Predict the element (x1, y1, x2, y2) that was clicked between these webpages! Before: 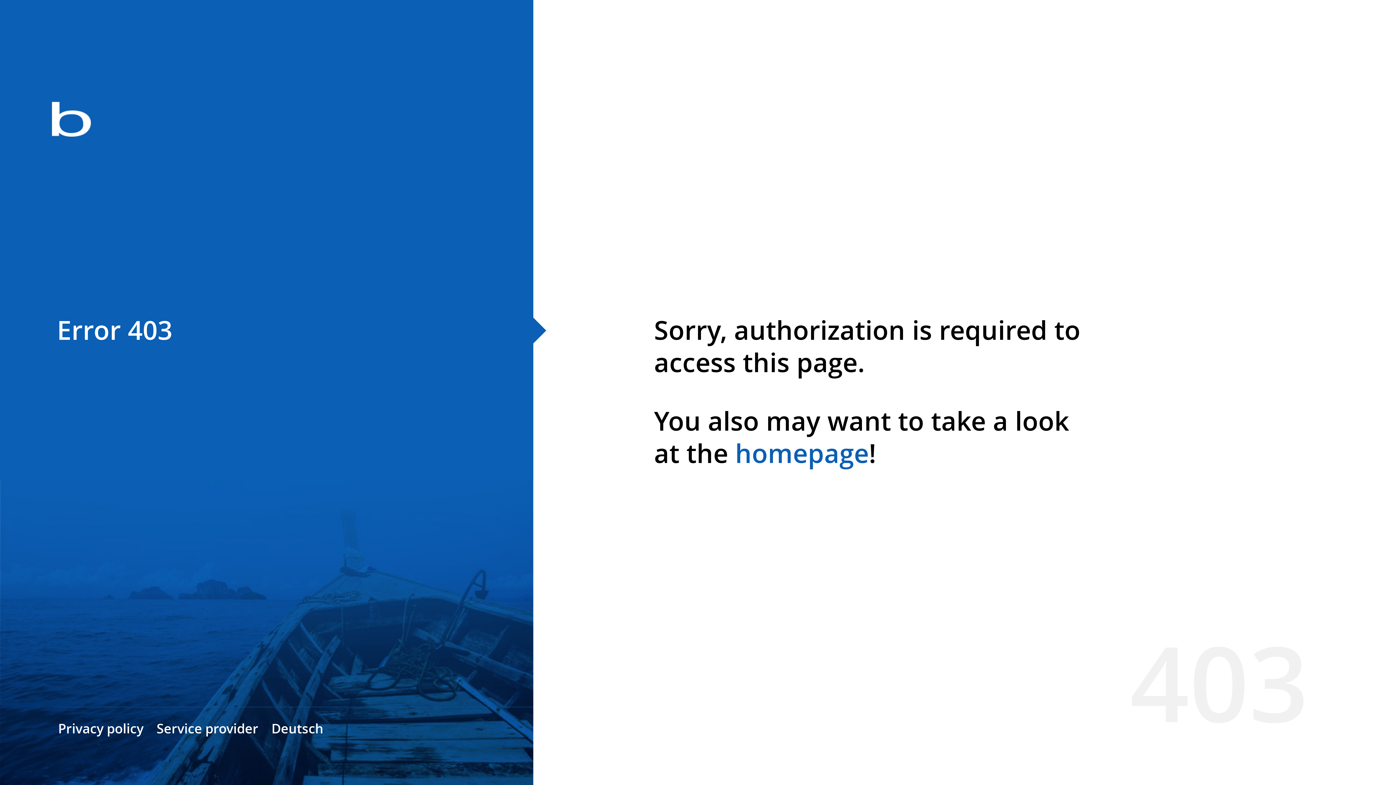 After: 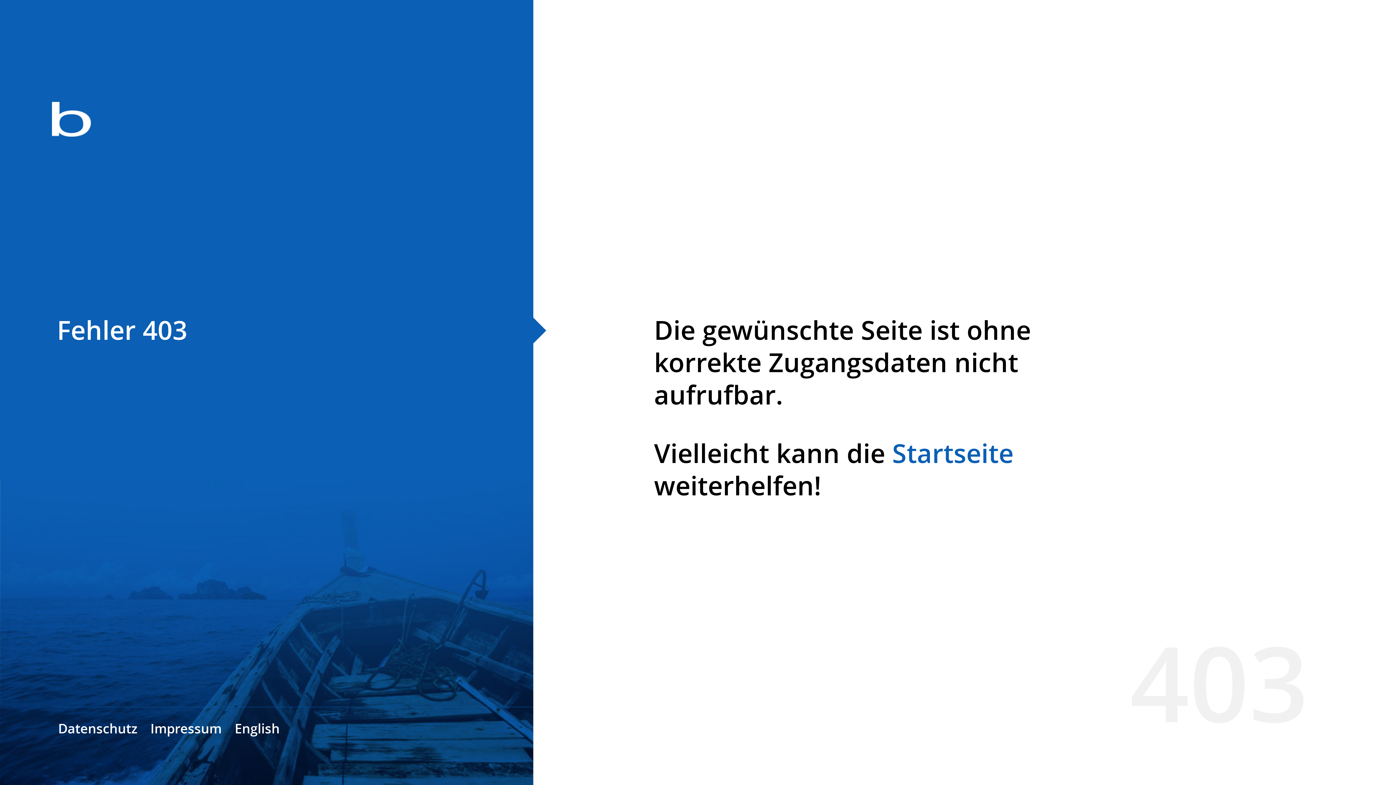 Action: label: Deutsch bbox: (271, 720, 323, 737)